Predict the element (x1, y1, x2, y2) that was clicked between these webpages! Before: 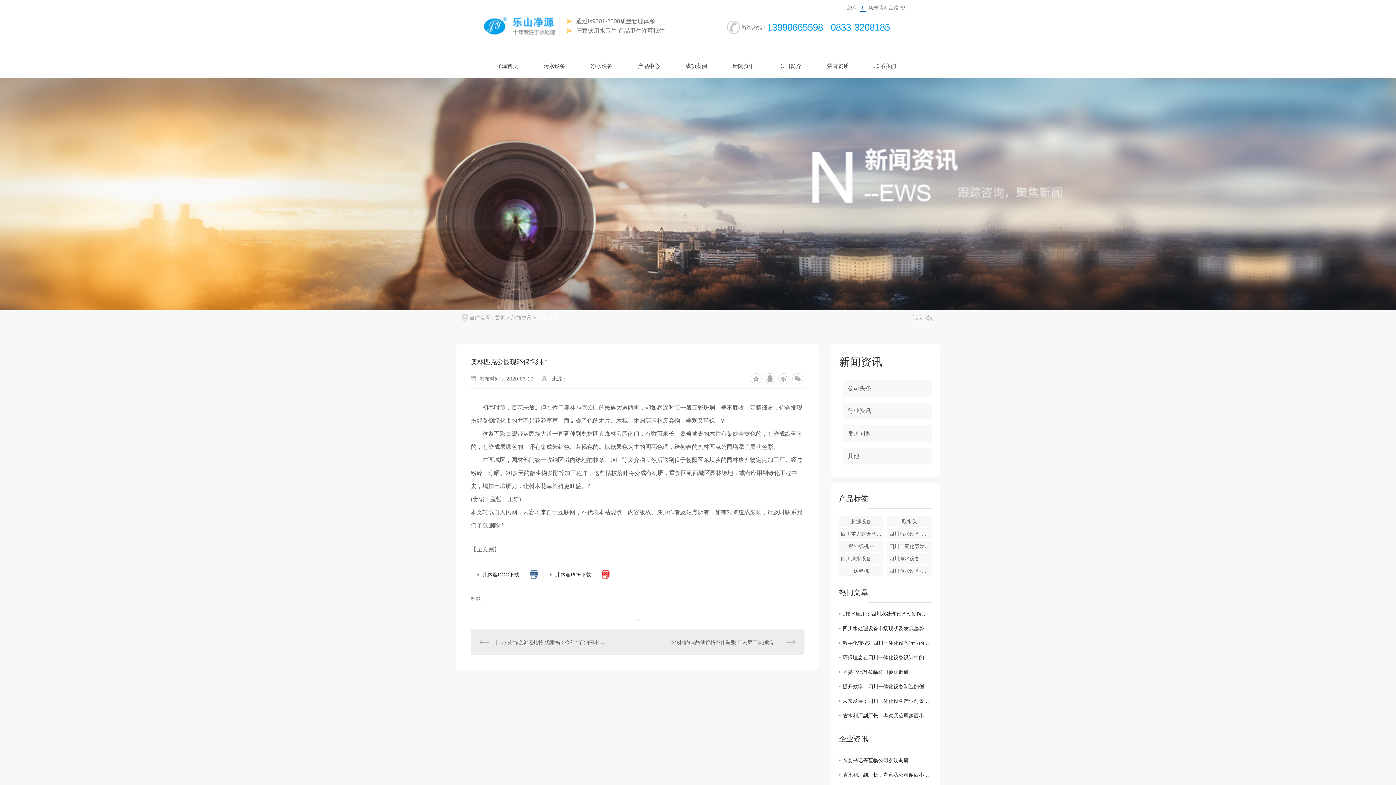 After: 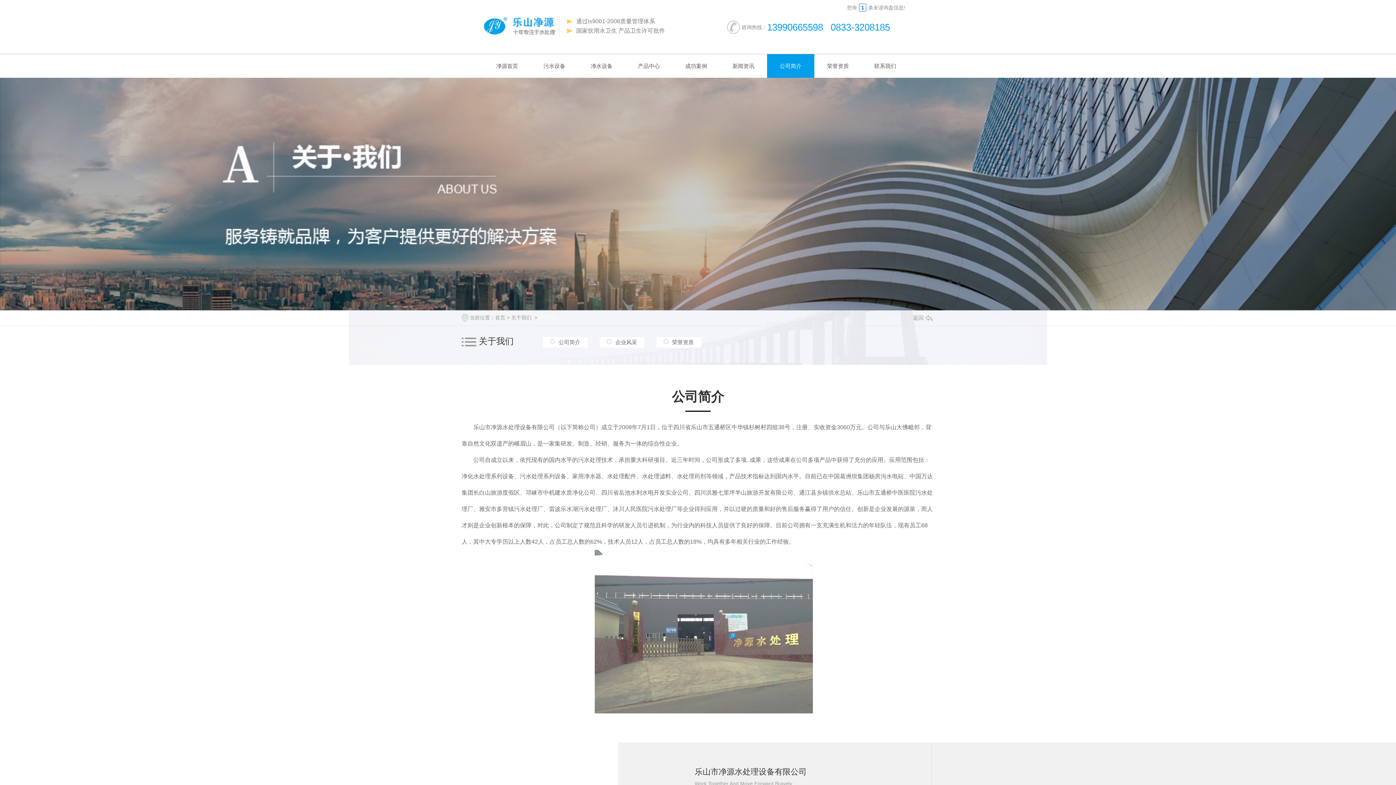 Action: bbox: (767, 54, 814, 77) label: 公司简介